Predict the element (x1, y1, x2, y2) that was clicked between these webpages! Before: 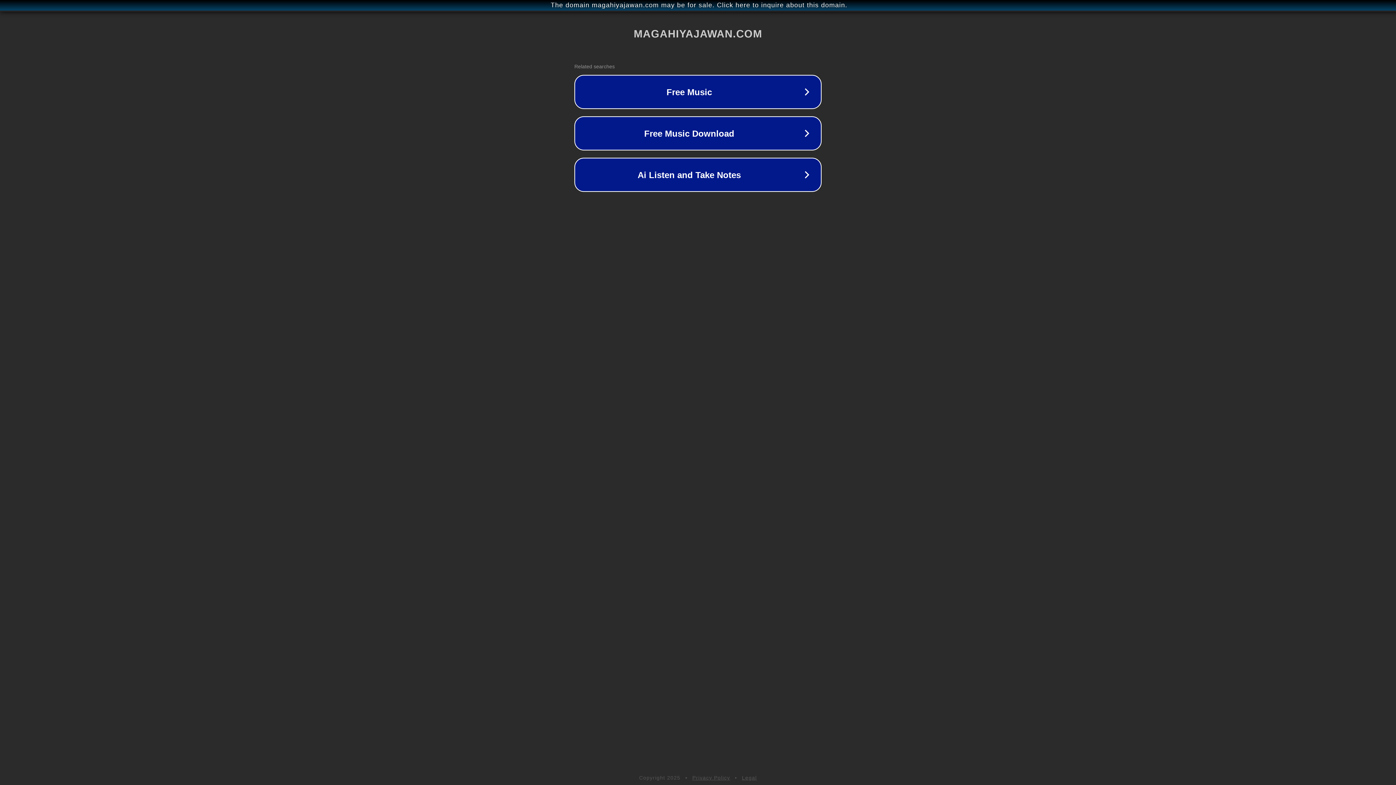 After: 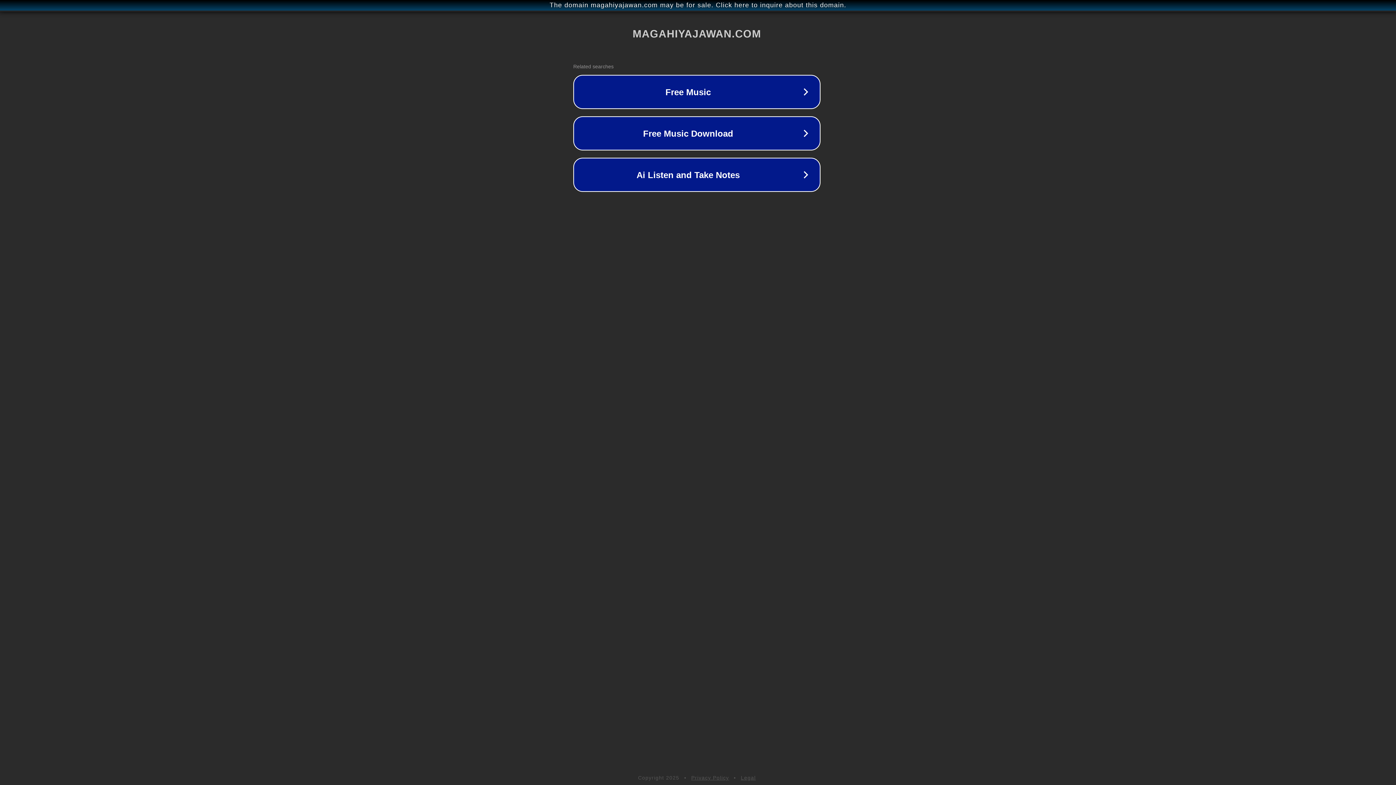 Action: label: The domain magahiyajawan.com may be for sale. Click here to inquire about this domain. bbox: (1, 1, 1397, 9)